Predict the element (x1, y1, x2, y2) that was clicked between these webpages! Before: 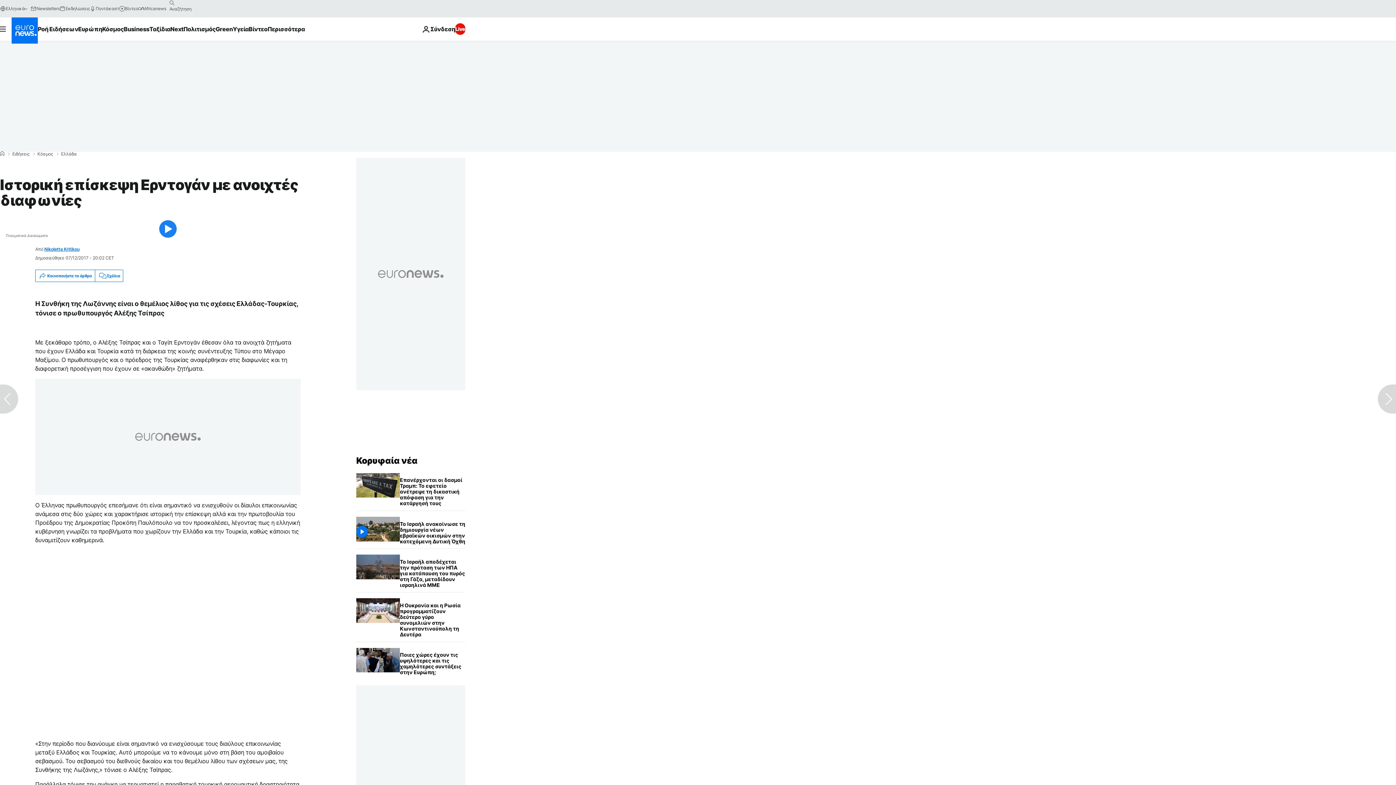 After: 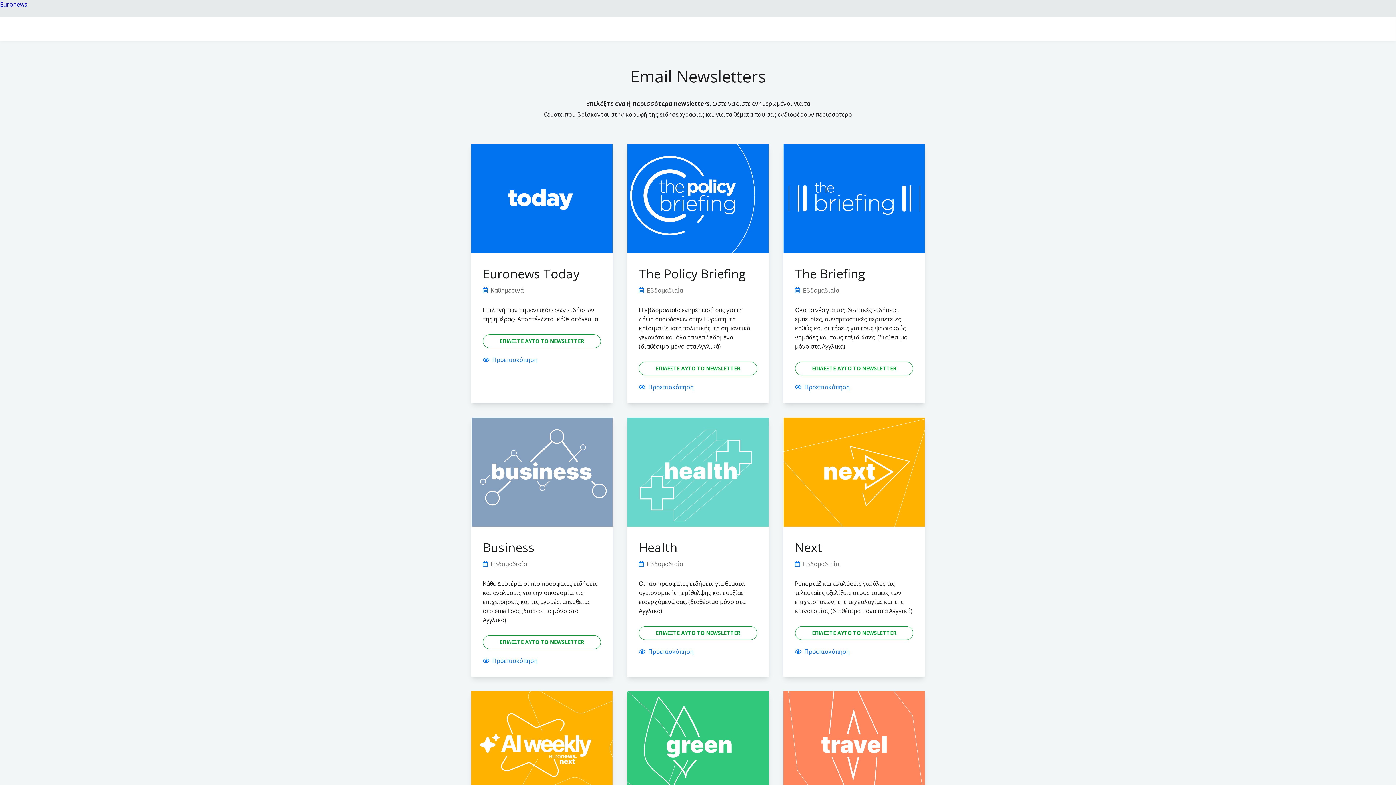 Action: label: Newsletters bbox: (30, 5, 59, 11)